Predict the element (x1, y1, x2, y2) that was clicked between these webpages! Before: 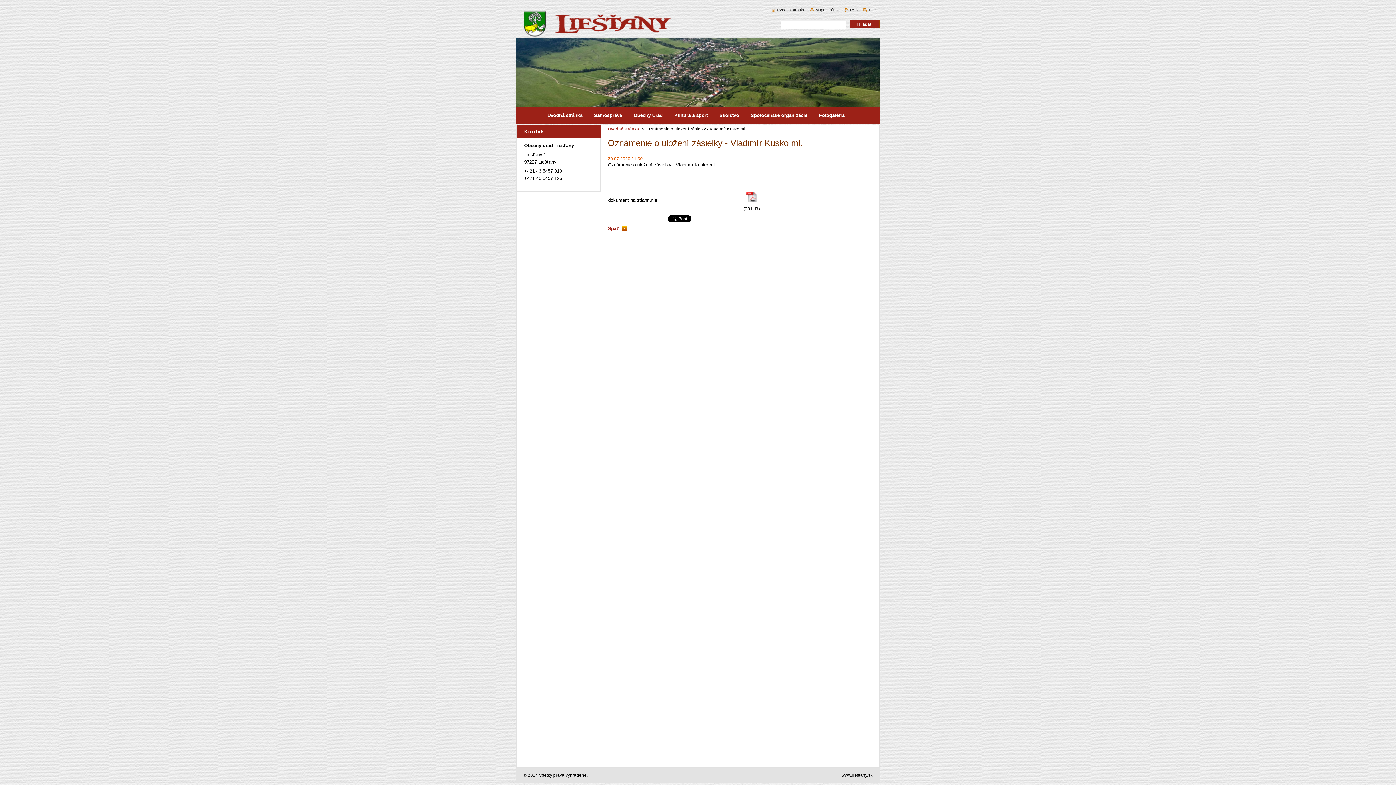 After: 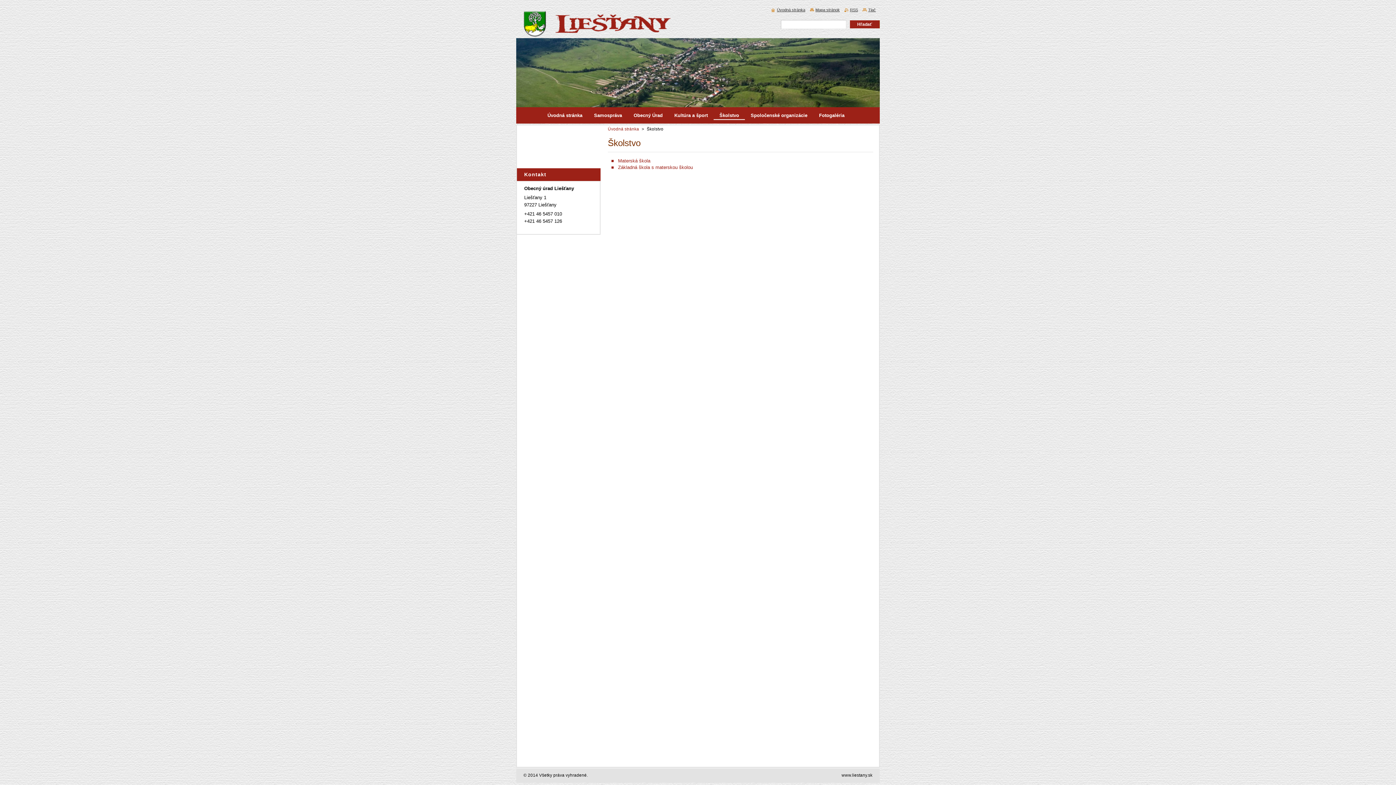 Action: bbox: (713, 107, 745, 123) label: Školstvo